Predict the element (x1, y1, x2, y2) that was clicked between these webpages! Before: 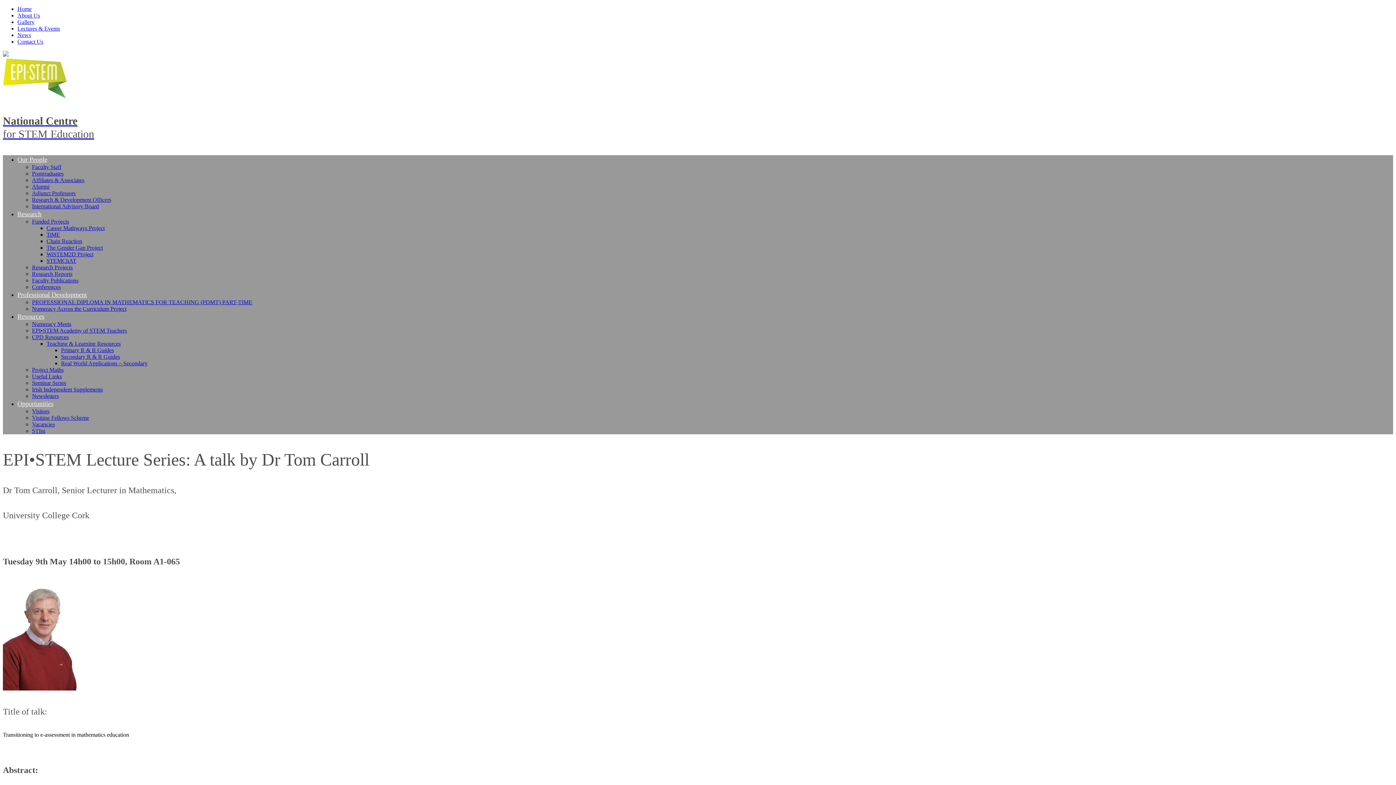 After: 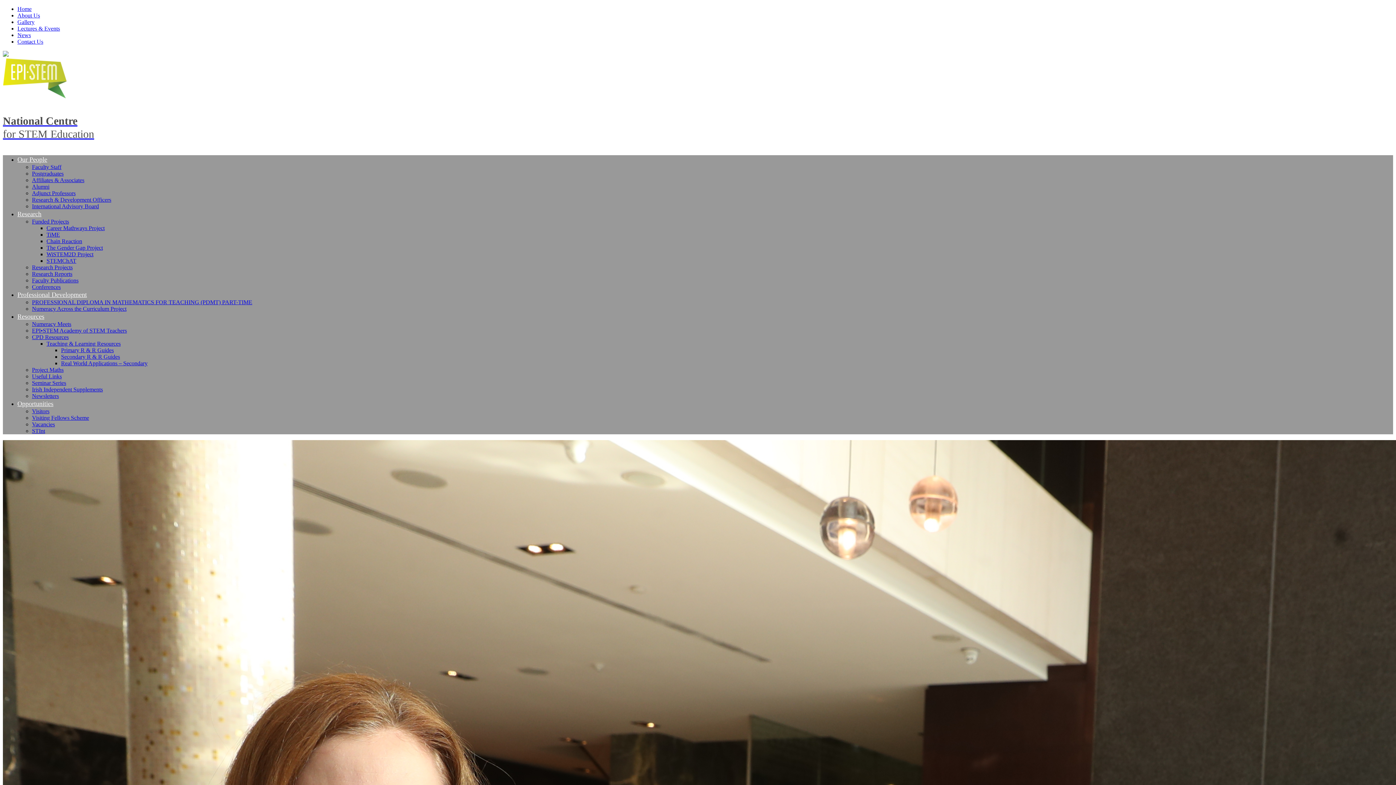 Action: label: STEMChAT bbox: (46, 257, 76, 263)